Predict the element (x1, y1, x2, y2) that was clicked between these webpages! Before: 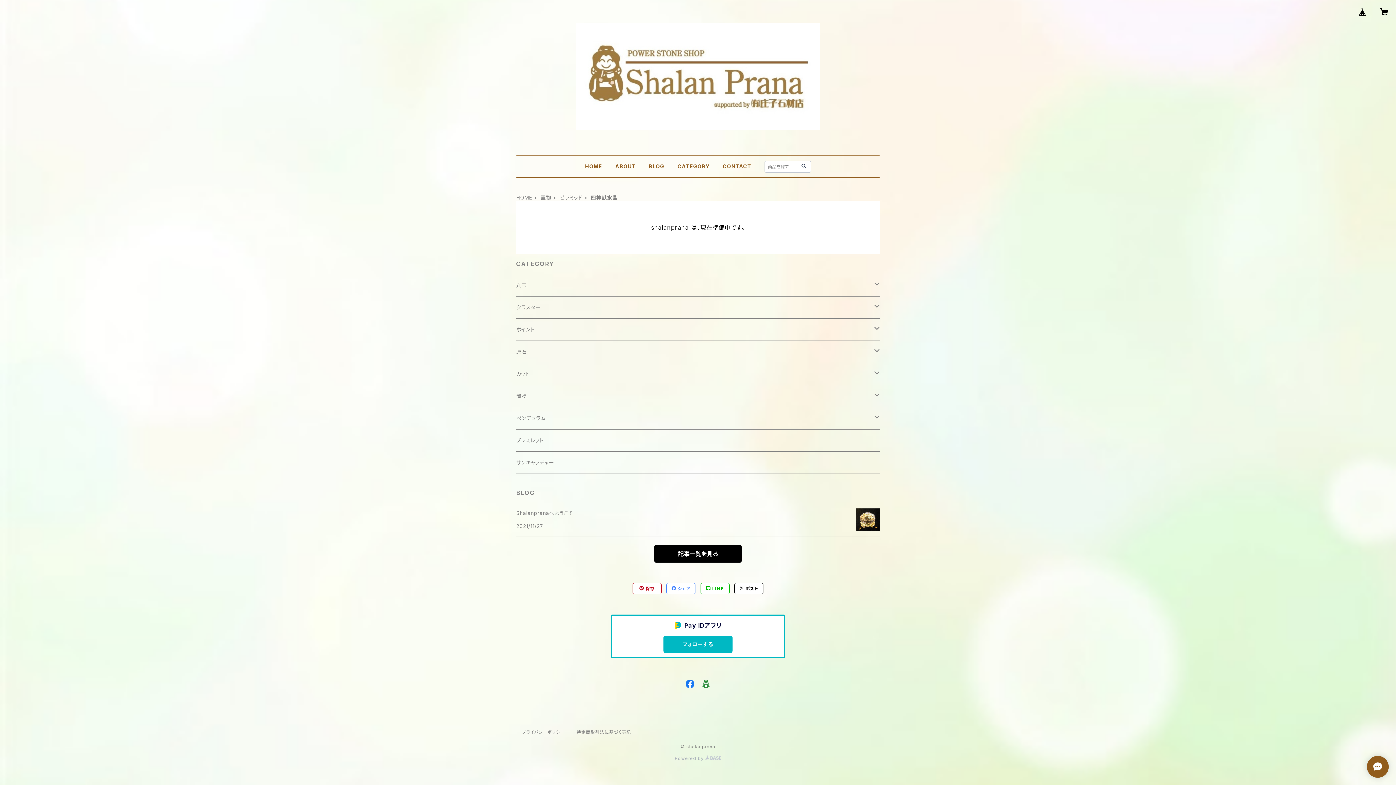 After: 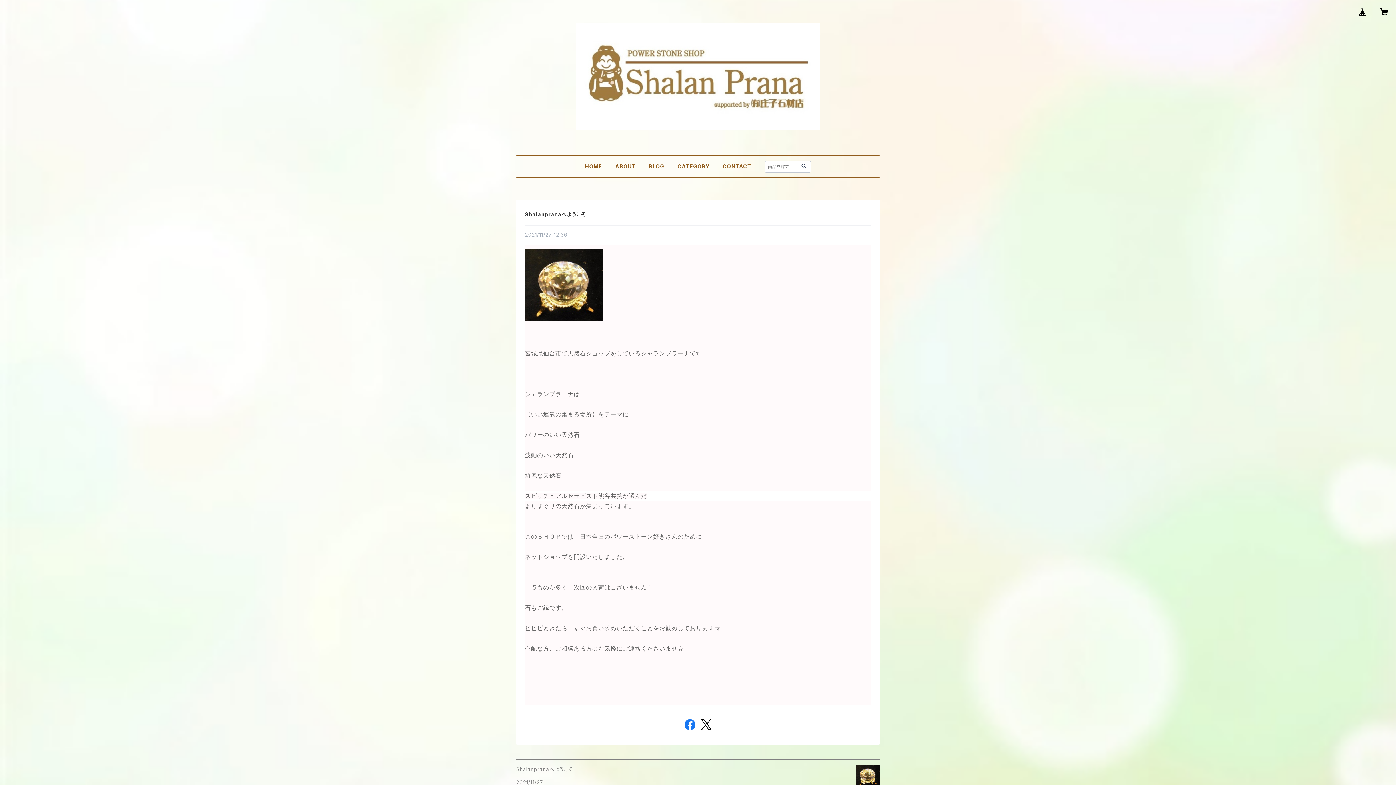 Action: label: Shalanpranaへようこそ

2021/11/27 bbox: (516, 503, 880, 536)